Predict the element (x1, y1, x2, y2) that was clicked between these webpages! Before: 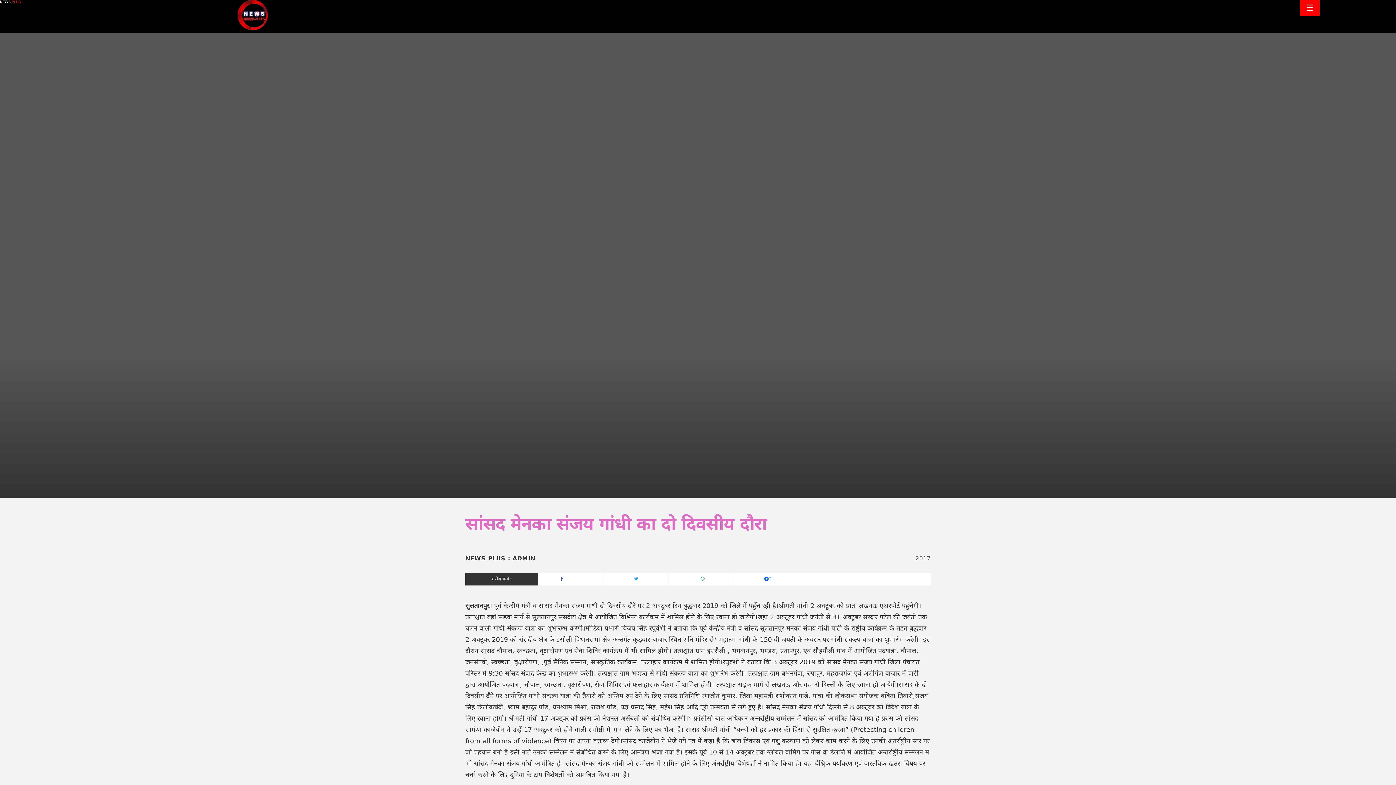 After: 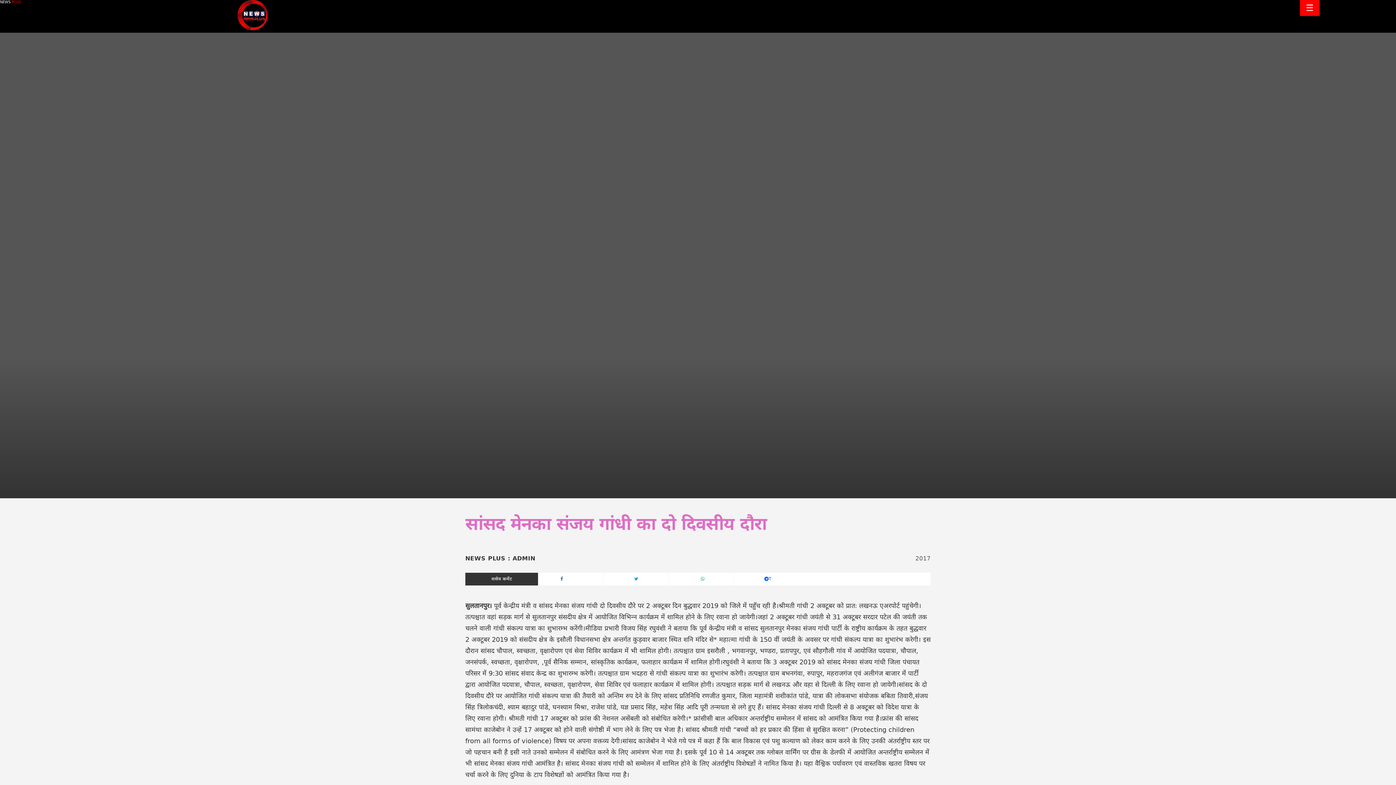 Action: label: T bbox: (605, 573, 670, 585)